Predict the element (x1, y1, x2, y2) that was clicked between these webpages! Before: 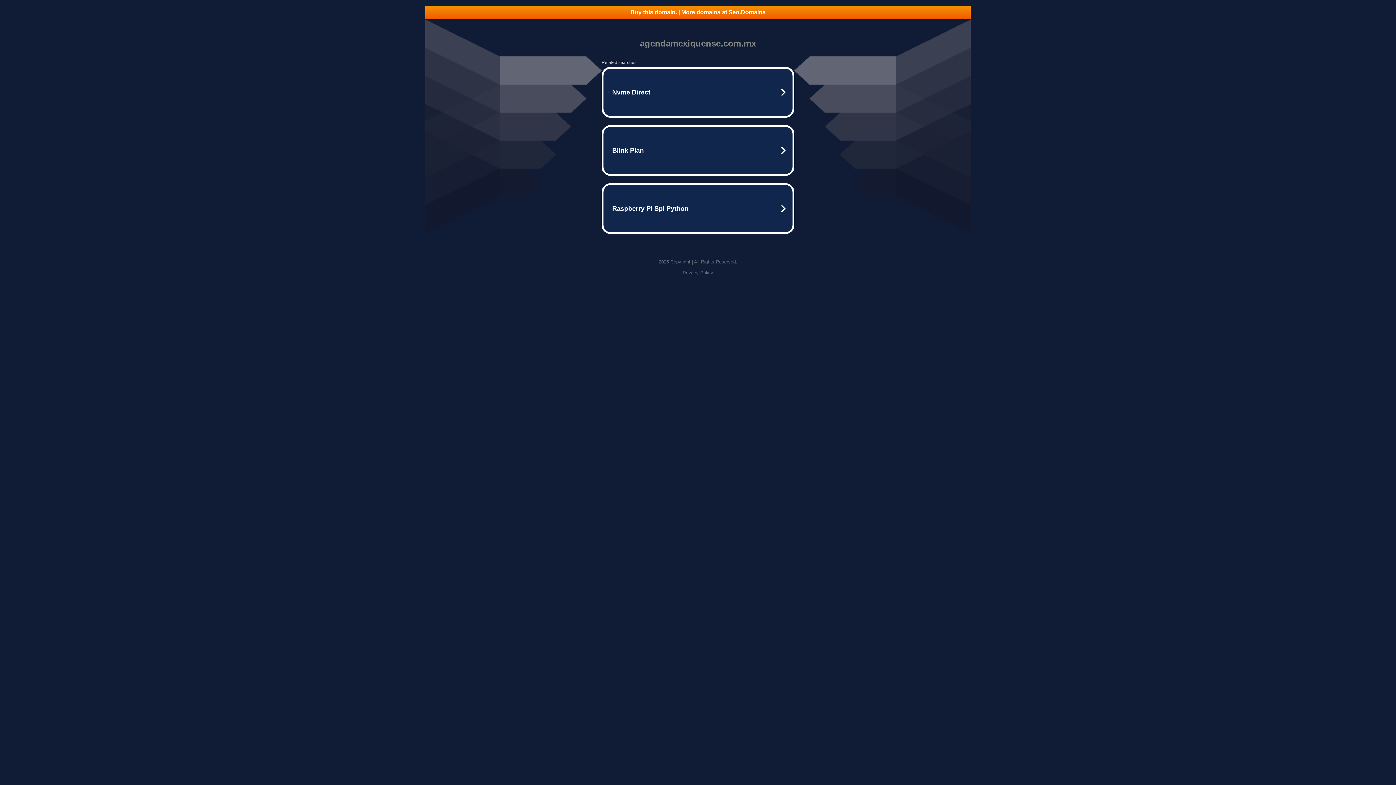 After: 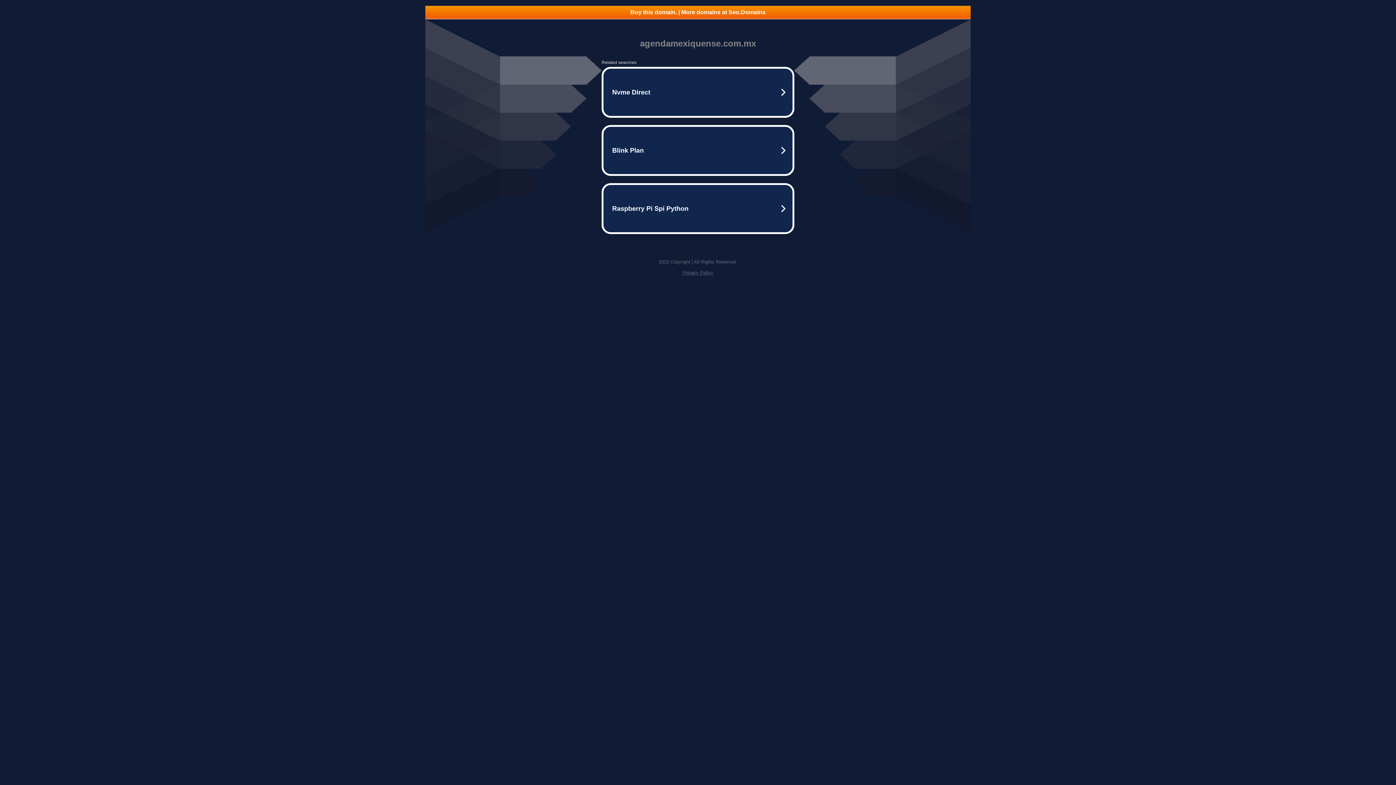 Action: label: Buy this domain. | More domains at Seo.Domains bbox: (425, 5, 970, 18)